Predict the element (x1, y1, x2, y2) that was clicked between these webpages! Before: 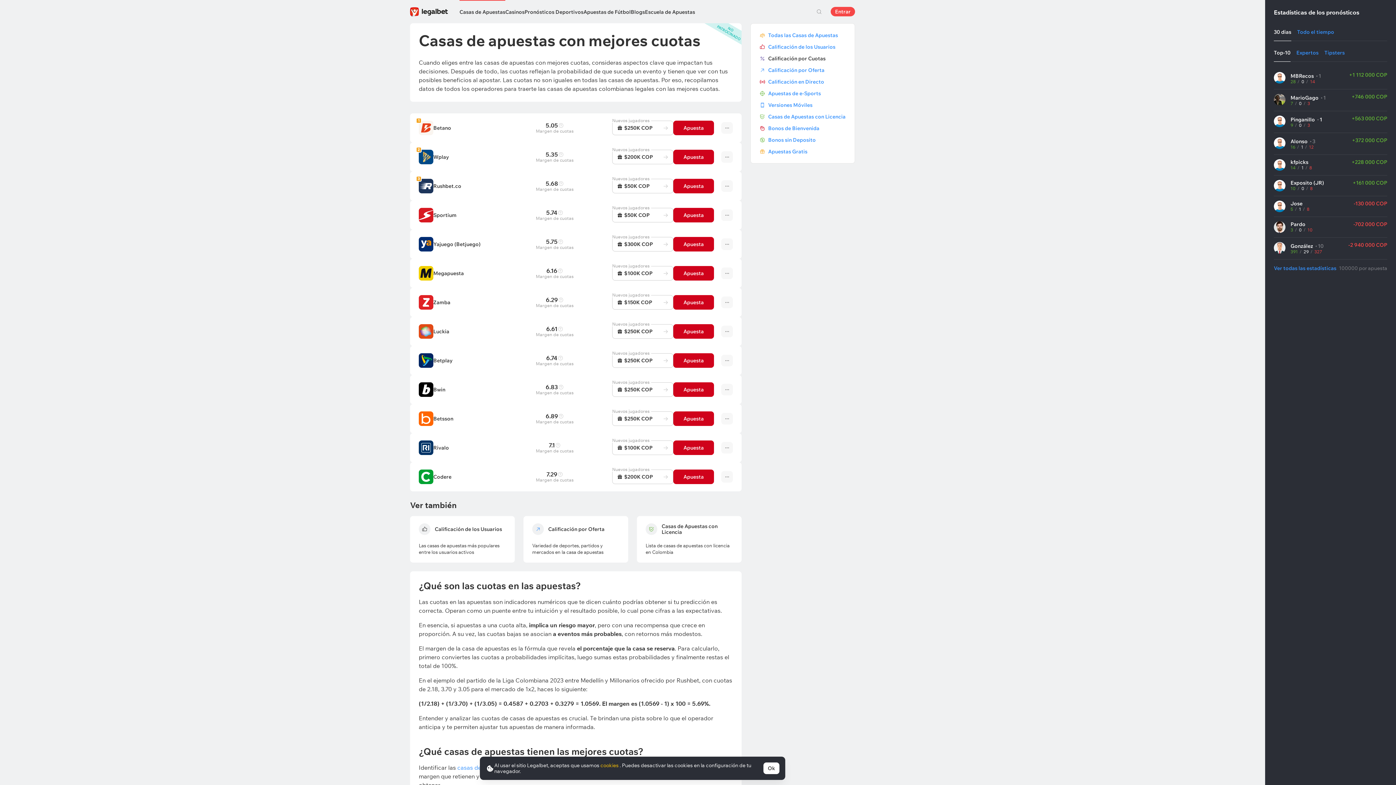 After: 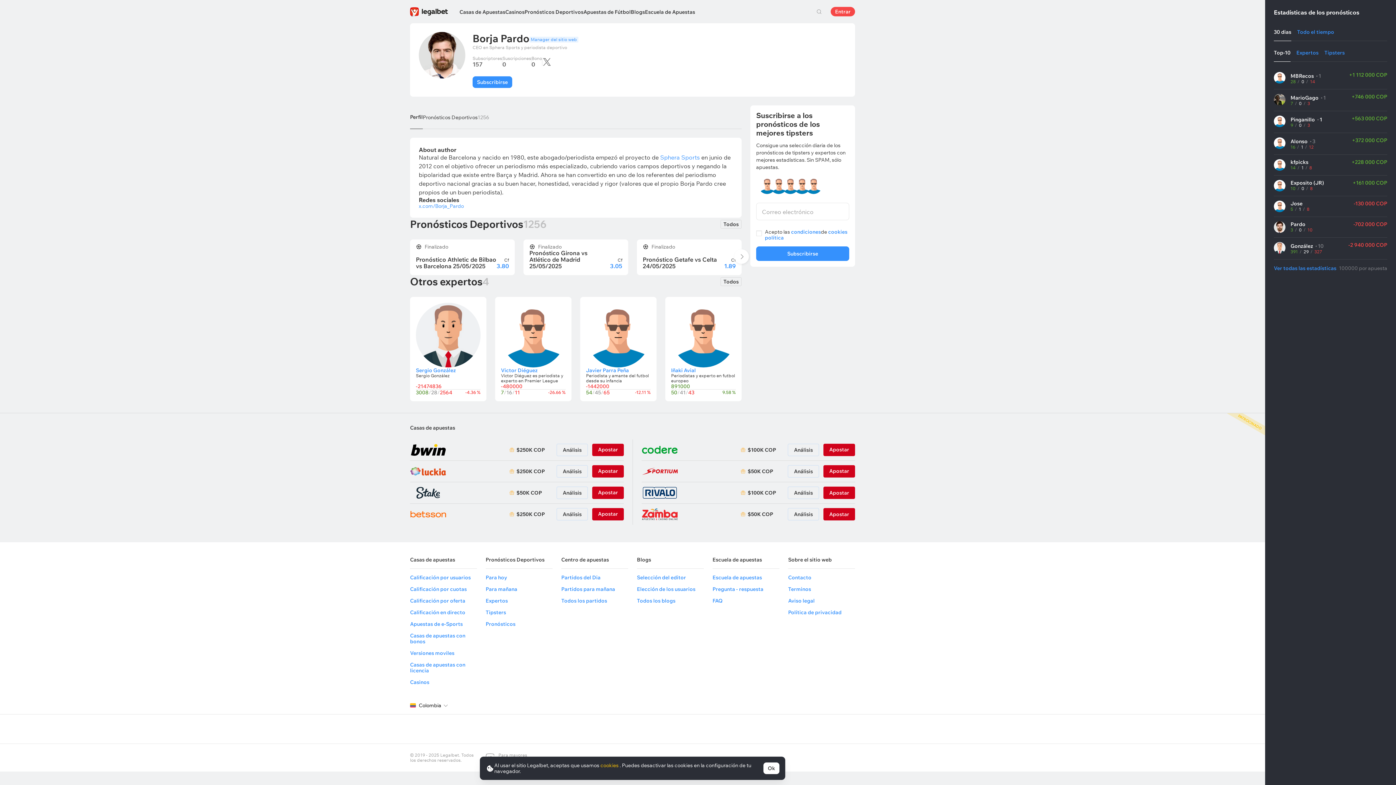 Action: bbox: (1290, 221, 1312, 227) label: Pardo